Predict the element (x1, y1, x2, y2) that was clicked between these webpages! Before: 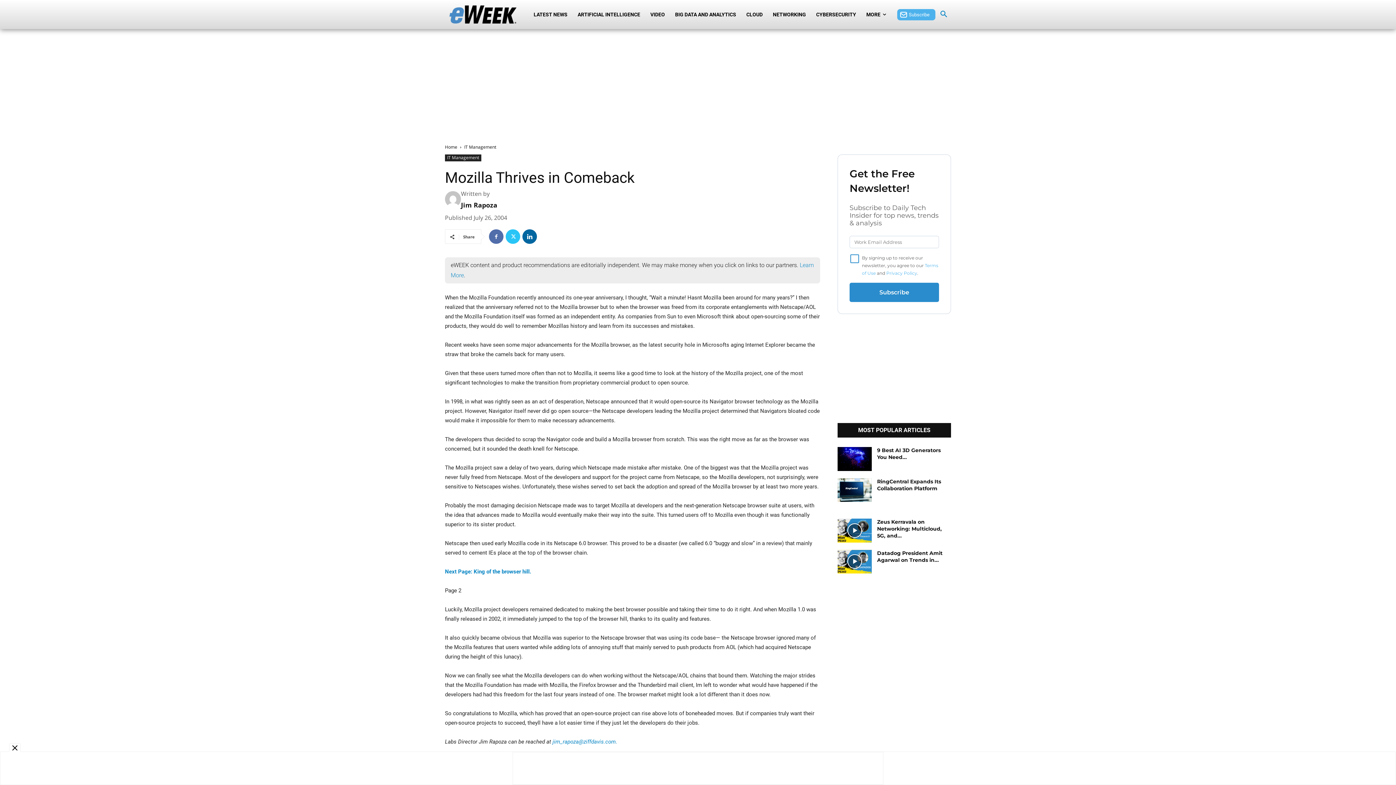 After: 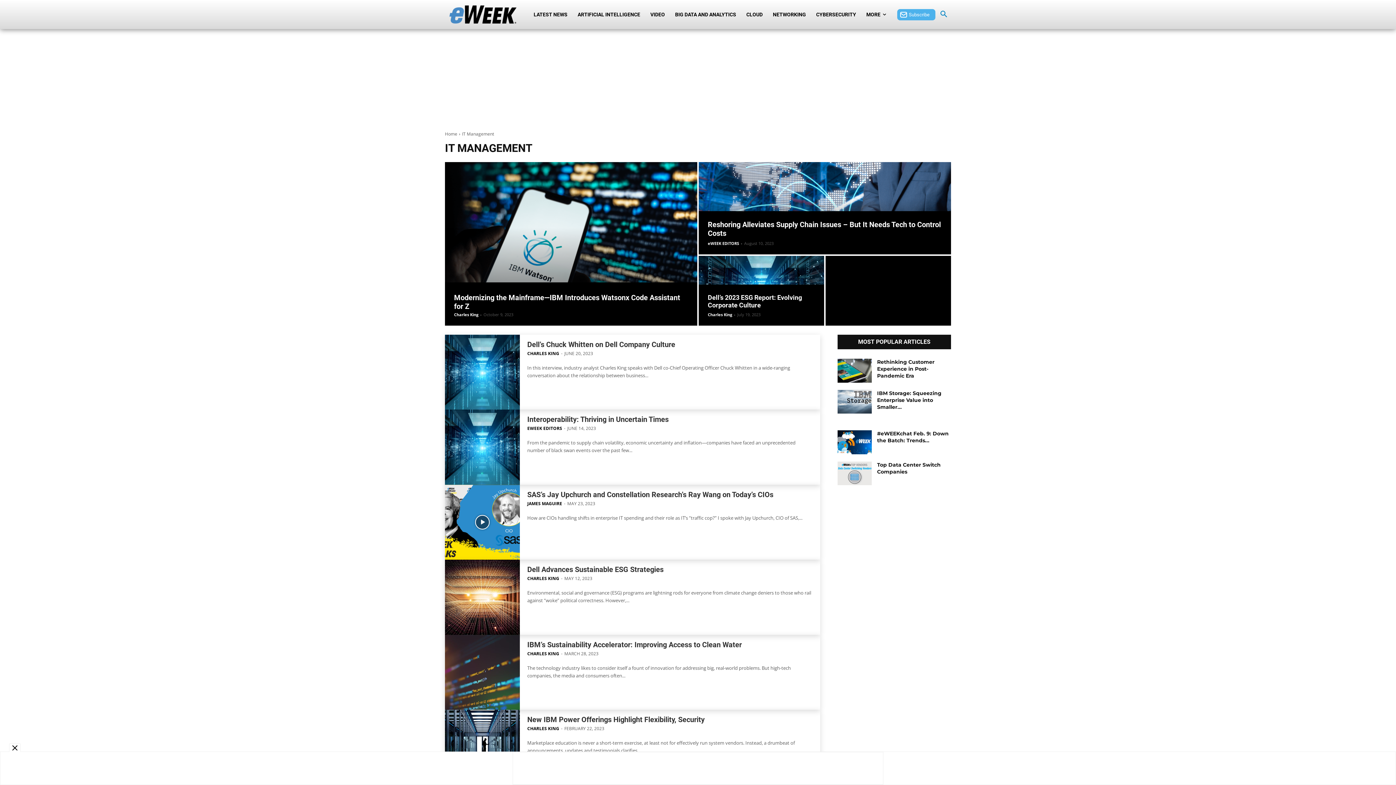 Action: bbox: (445, 154, 481, 161) label: IT Management